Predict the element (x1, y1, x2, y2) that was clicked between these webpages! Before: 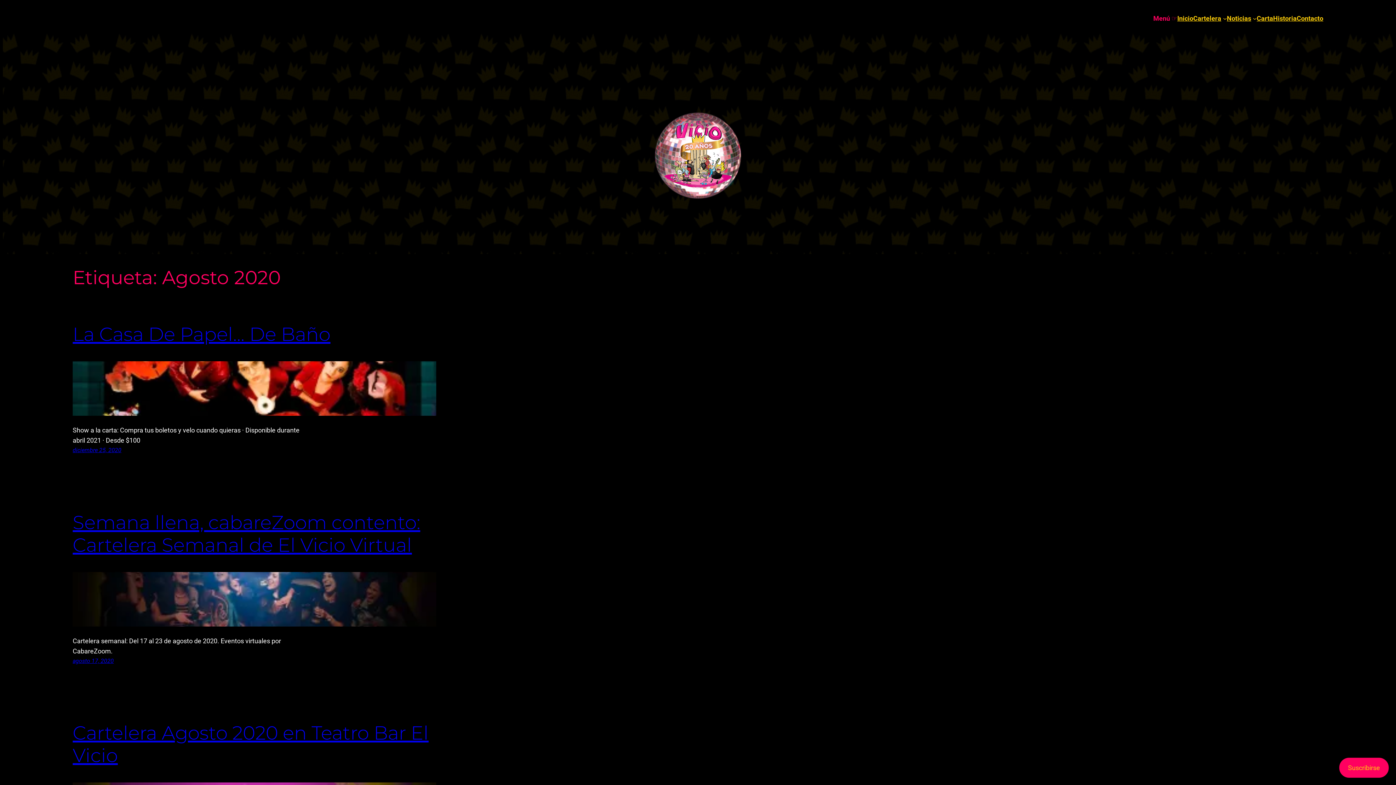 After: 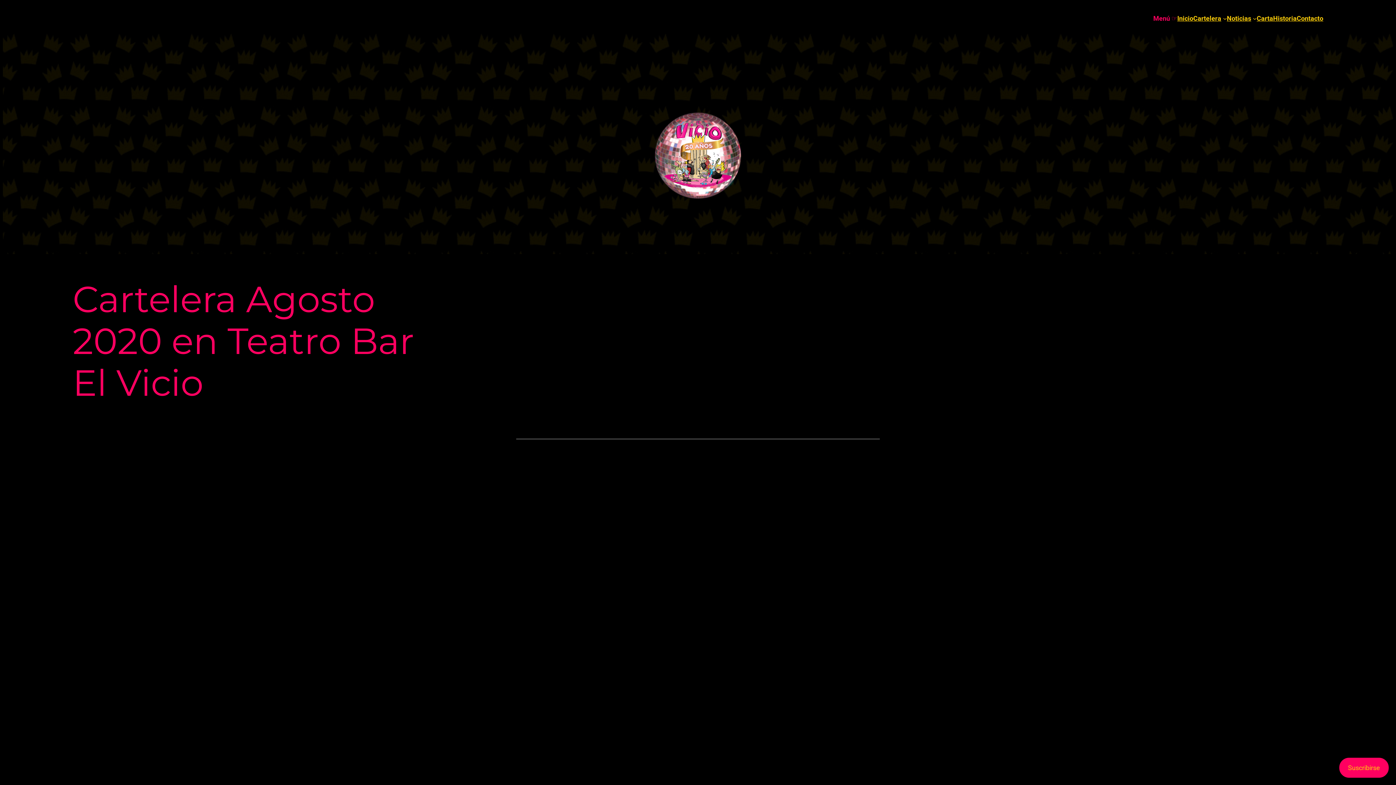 Action: bbox: (72, 721, 428, 767) label: Cartelera Agosto 2020 en Teatro Bar El Vicio